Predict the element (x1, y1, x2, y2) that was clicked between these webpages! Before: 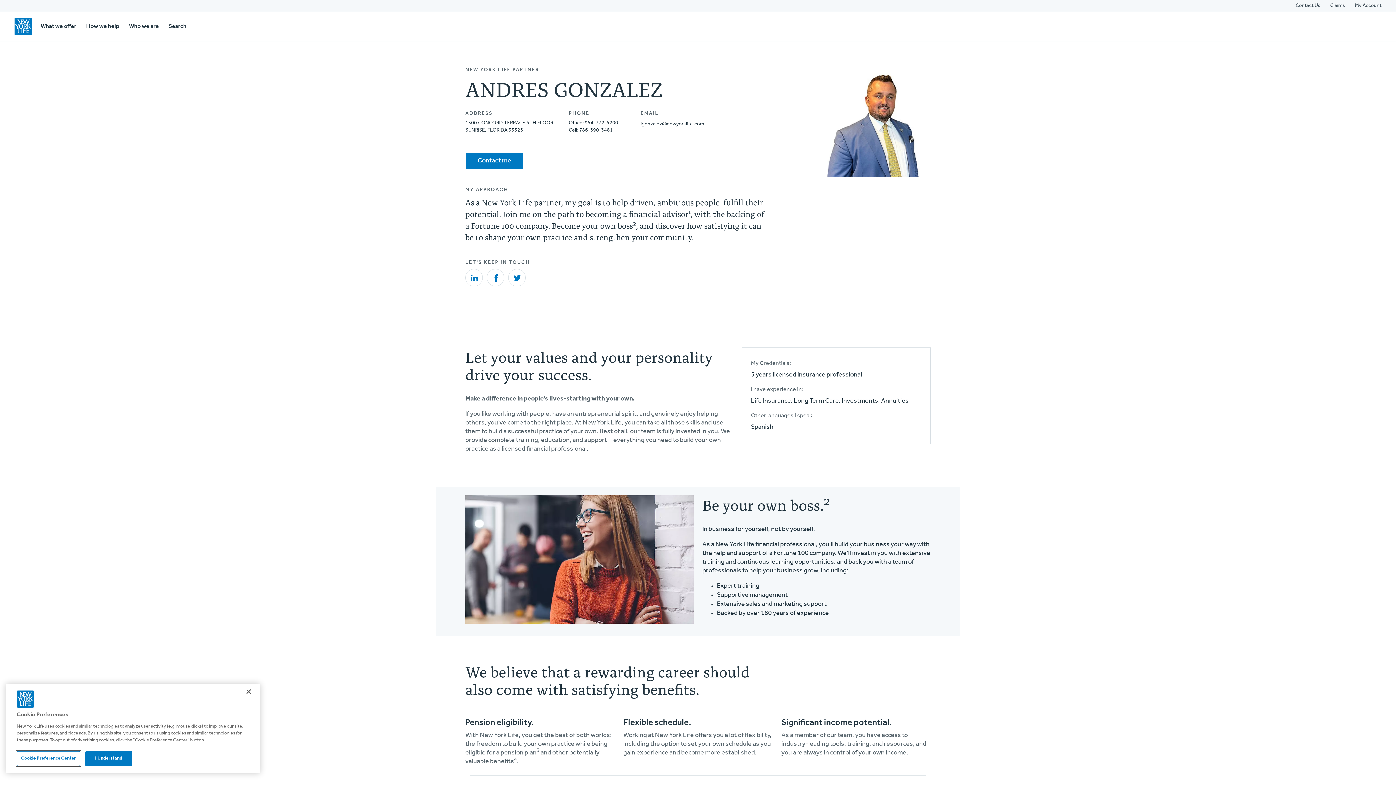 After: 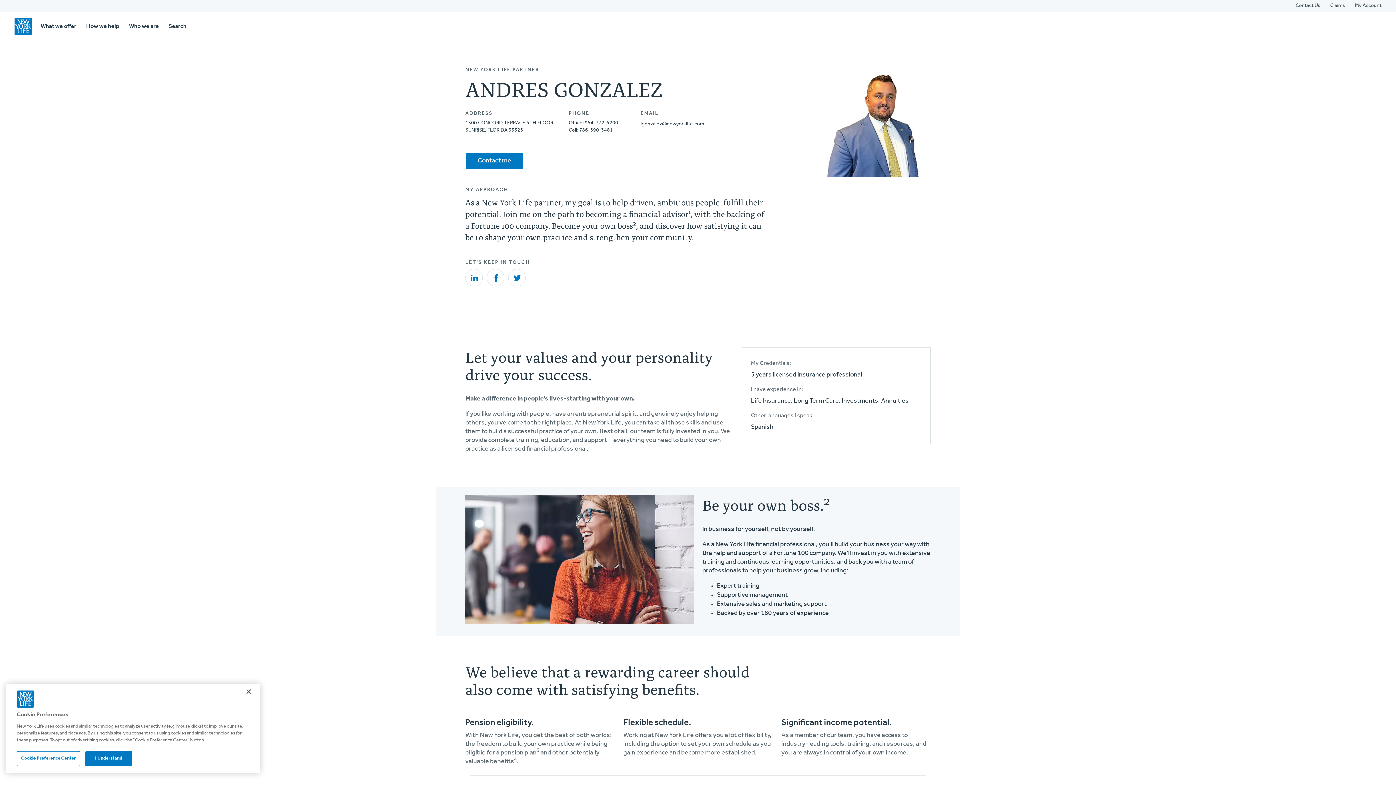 Action: label: igonzalez@newyorklife.com bbox: (640, 121, 704, 128)